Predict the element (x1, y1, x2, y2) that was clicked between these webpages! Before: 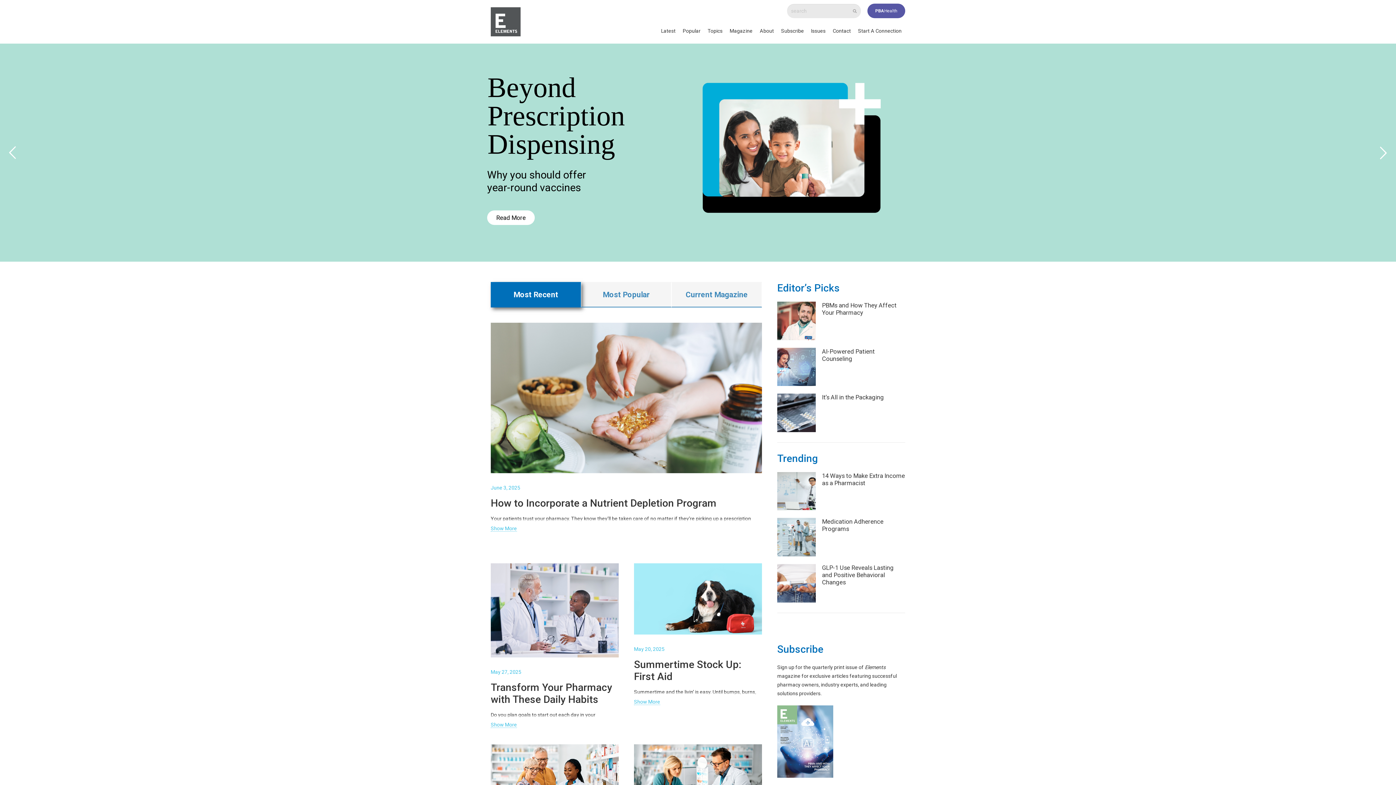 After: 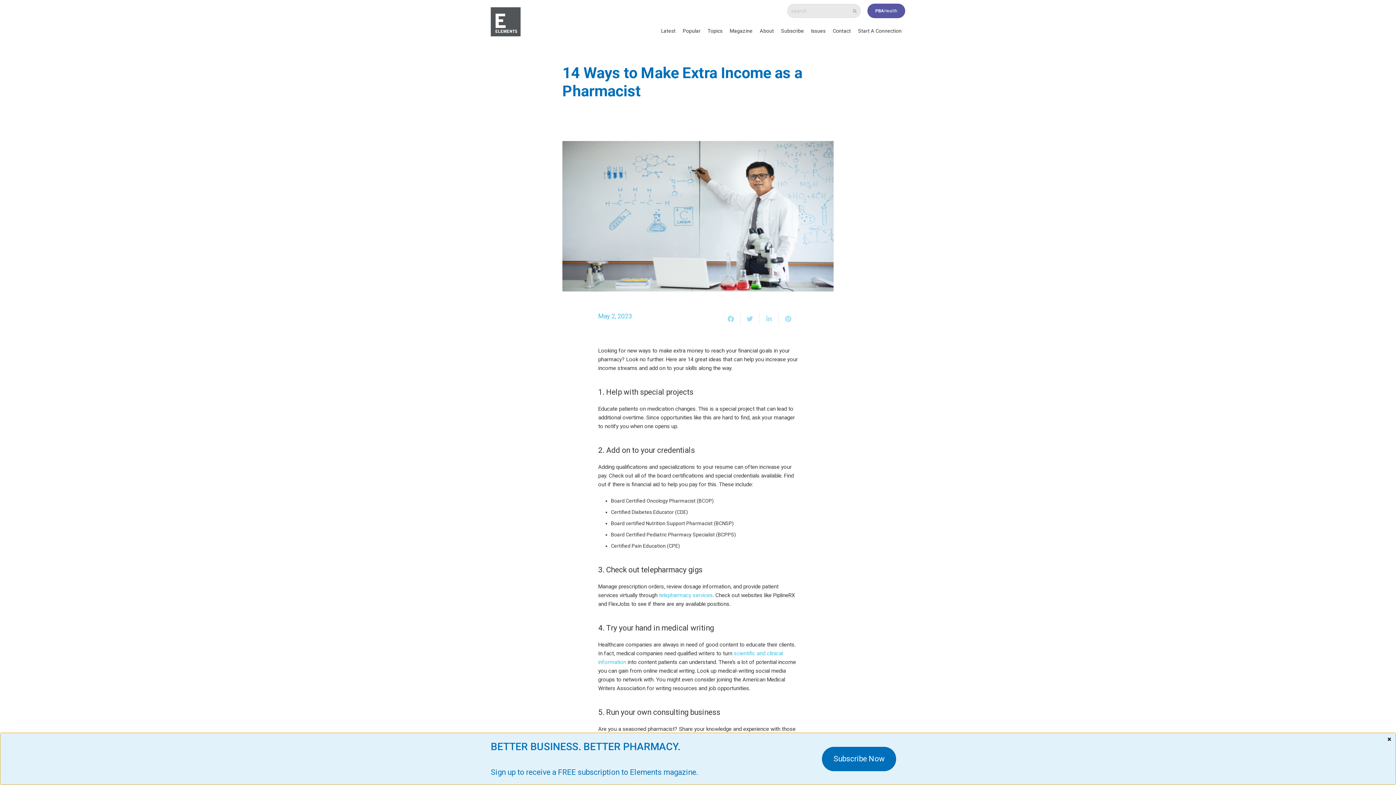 Action: label: 14 Ways to Make Extra Income as a Pharmacist bbox: (822, 472, 905, 486)